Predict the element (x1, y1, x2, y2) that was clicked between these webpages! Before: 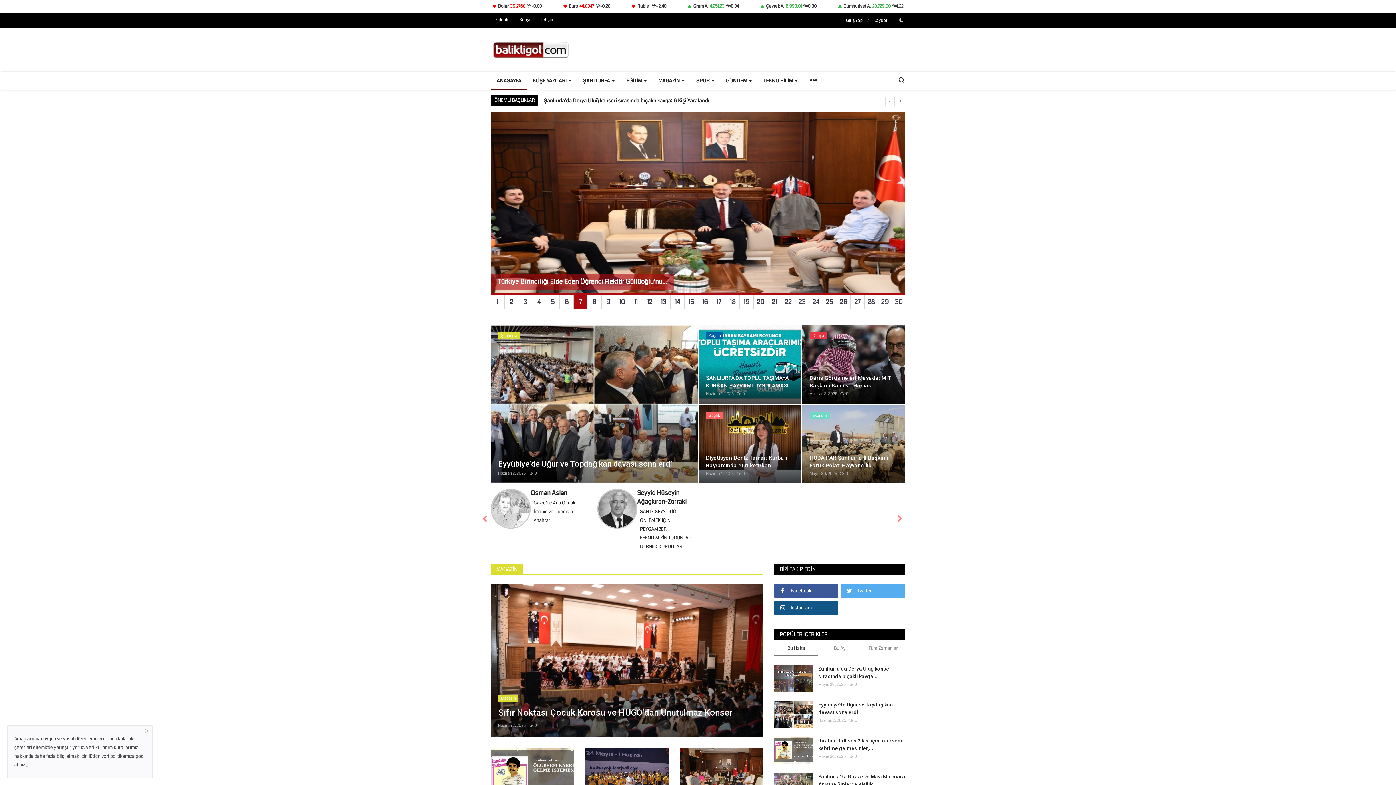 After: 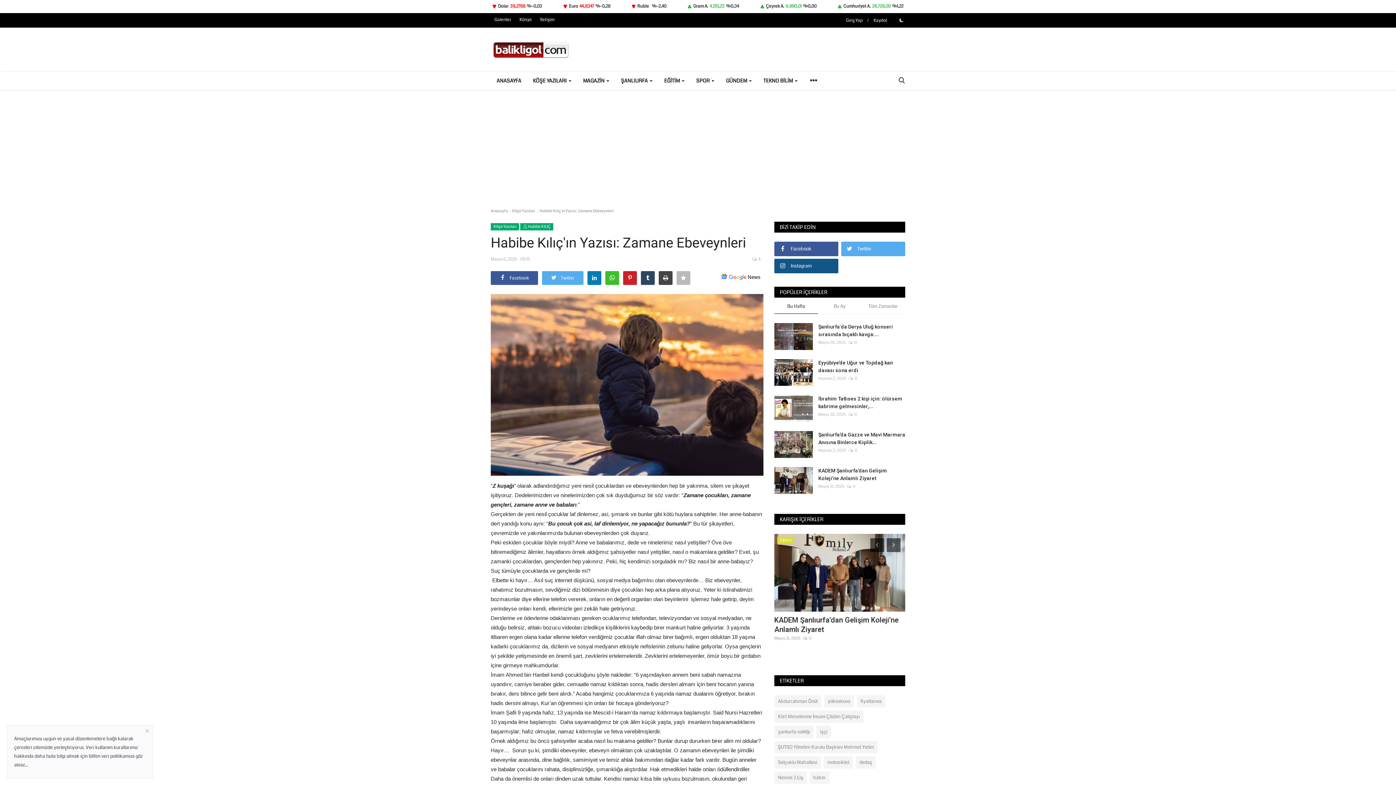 Action: bbox: (637, 498, 692, 516) label: Habibe Kılıç'ın Yazısı: Zamane Ebeveynleri